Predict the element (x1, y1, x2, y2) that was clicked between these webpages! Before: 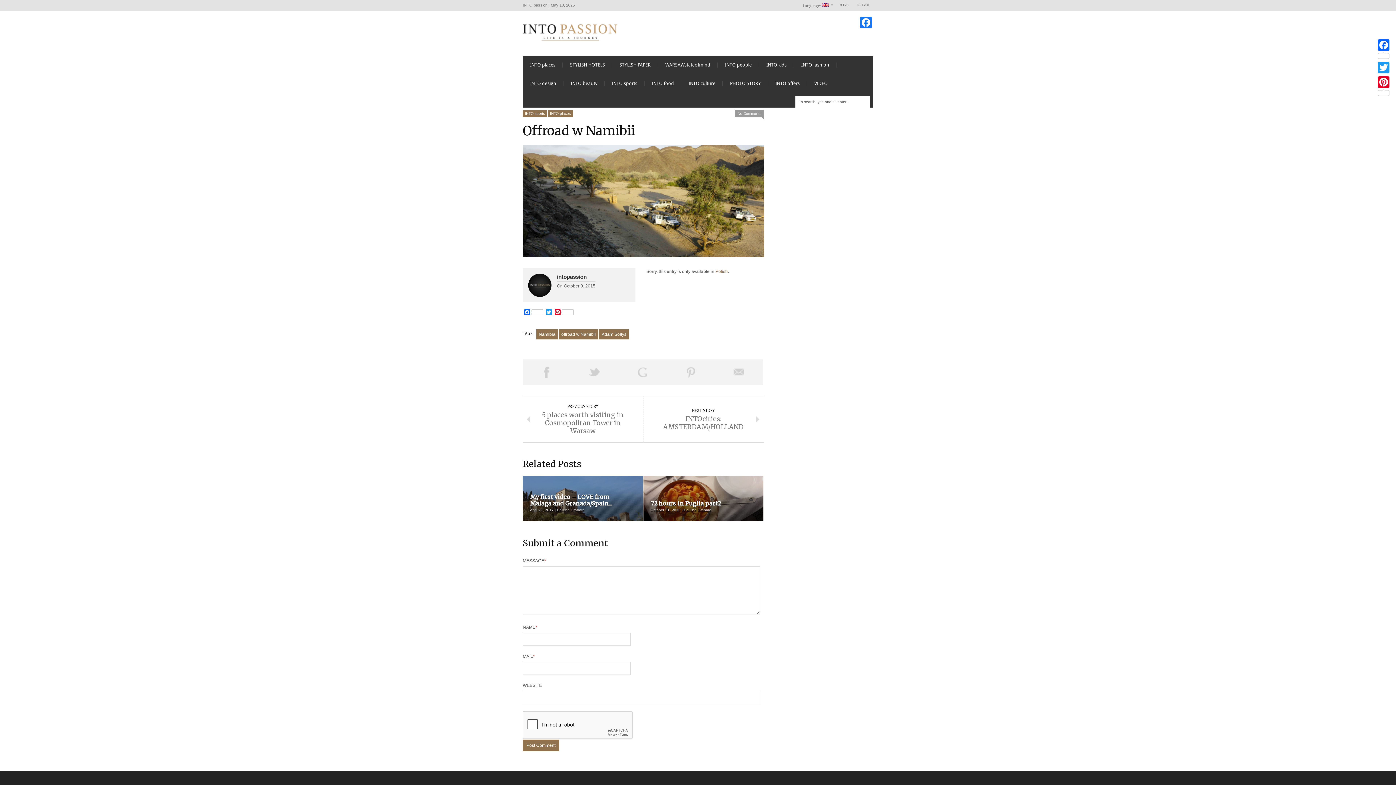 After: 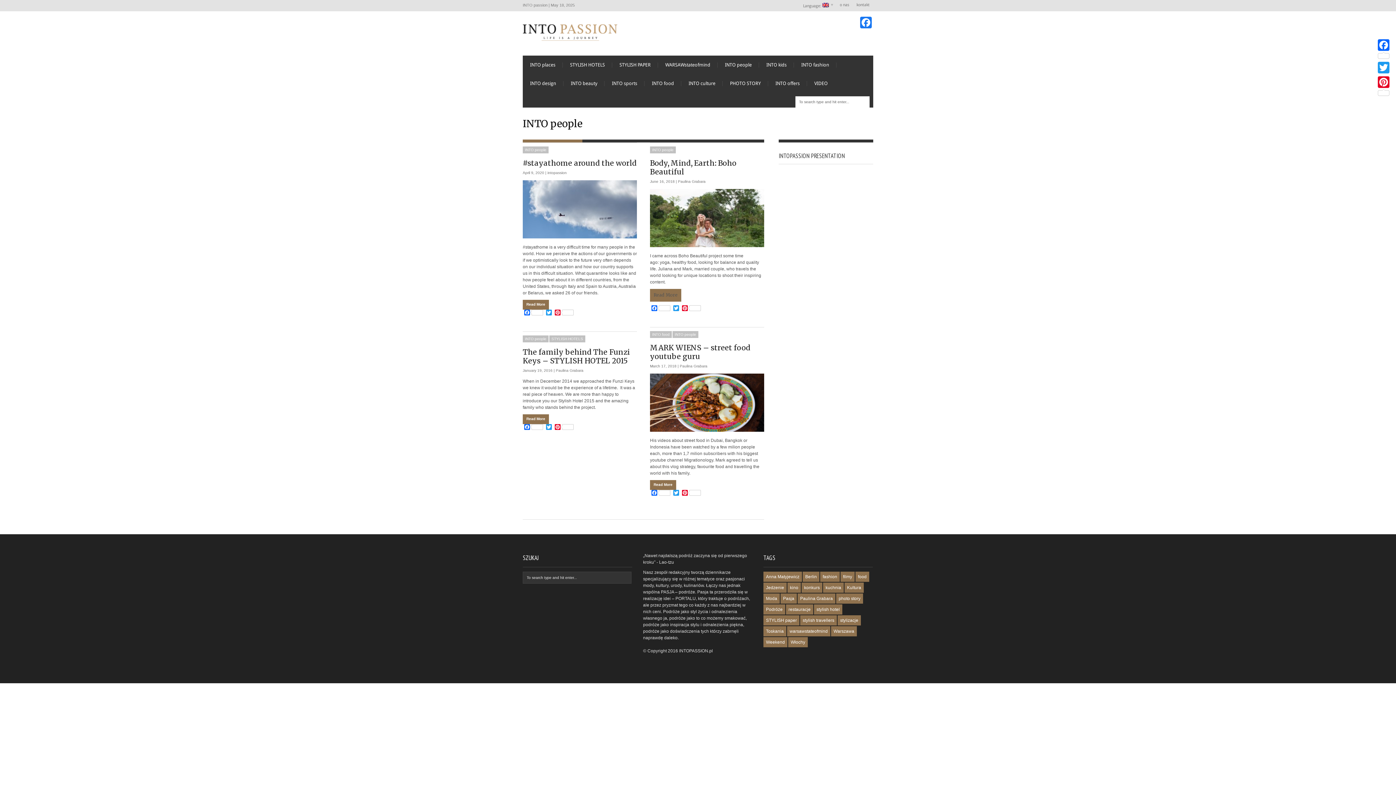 Action: bbox: (717, 55, 759, 74) label: INTO people